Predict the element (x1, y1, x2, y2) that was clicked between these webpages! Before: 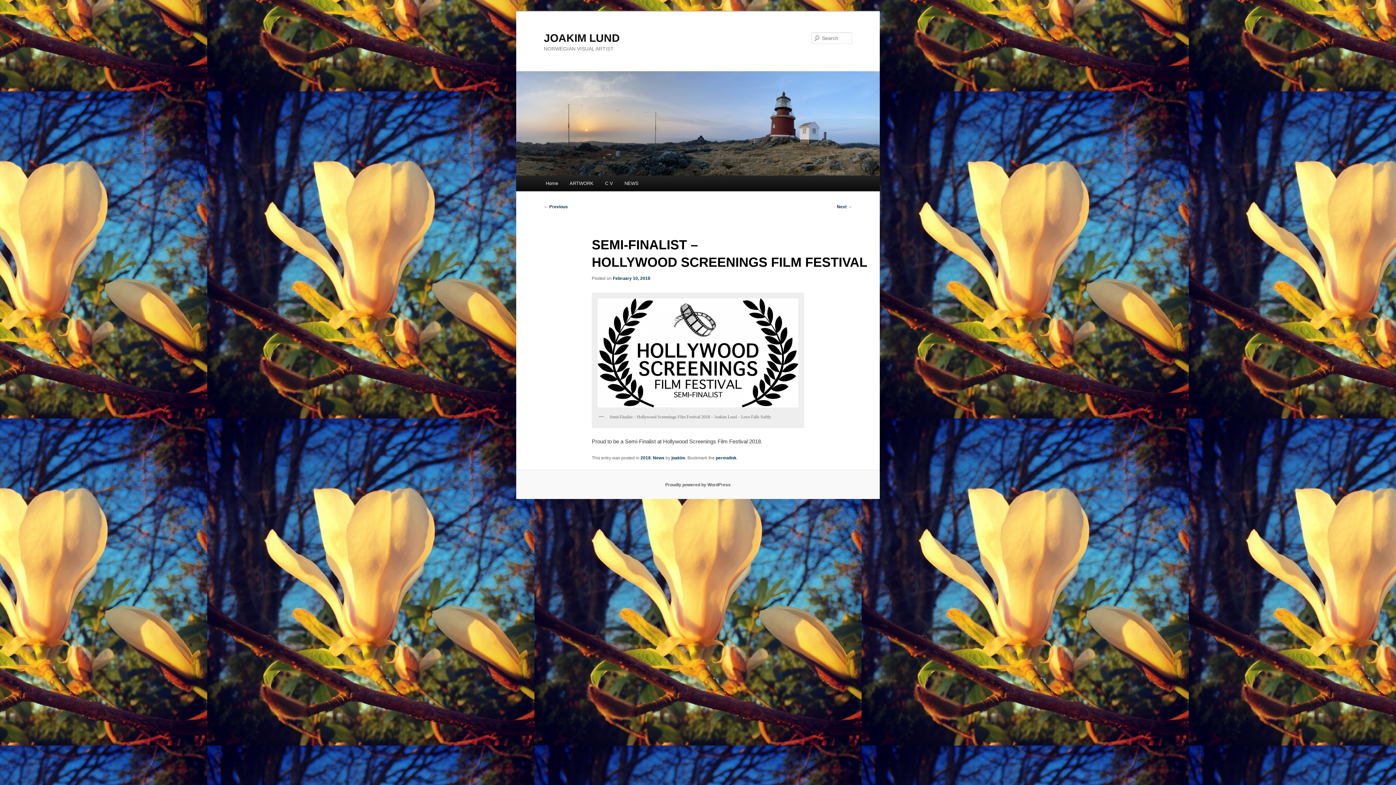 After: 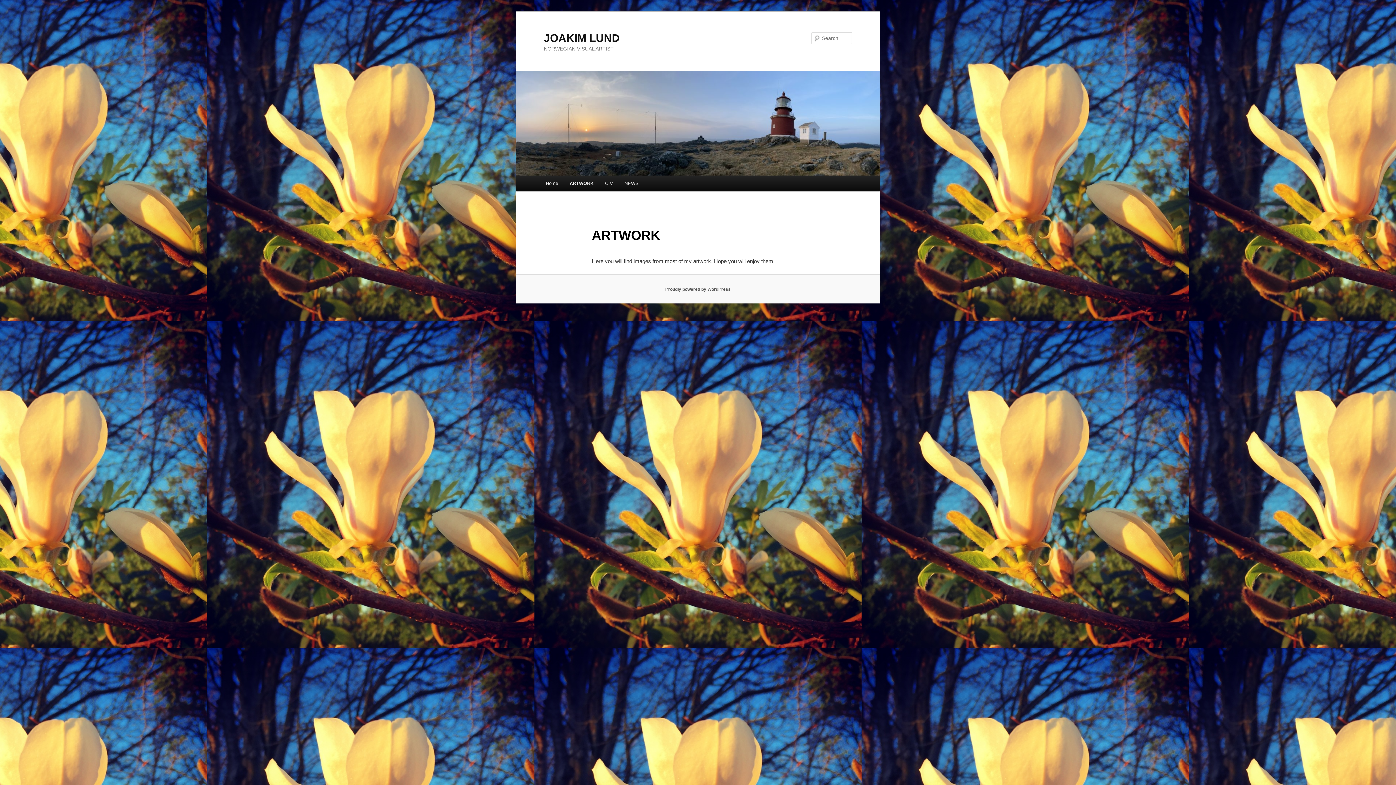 Action: label: ARTWORK bbox: (563, 175, 599, 191)